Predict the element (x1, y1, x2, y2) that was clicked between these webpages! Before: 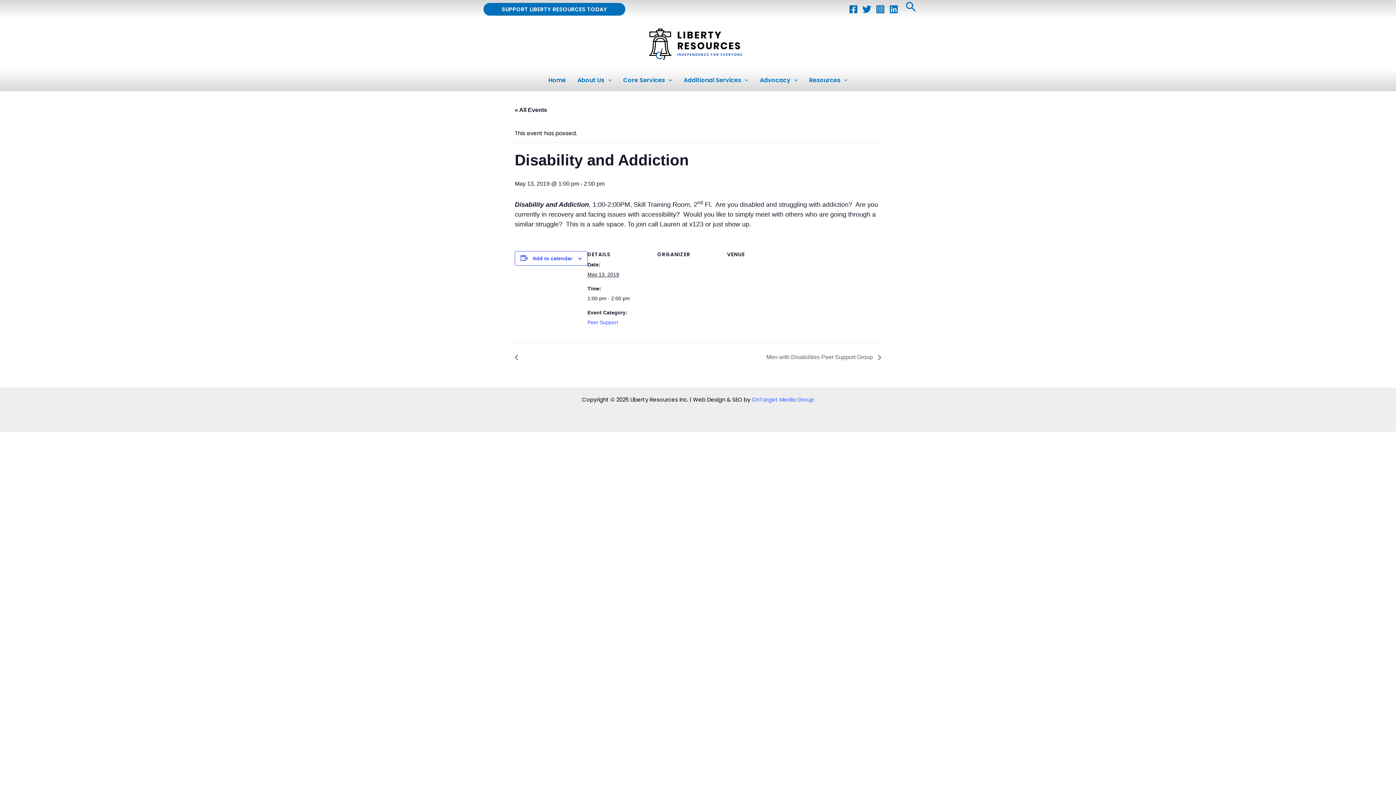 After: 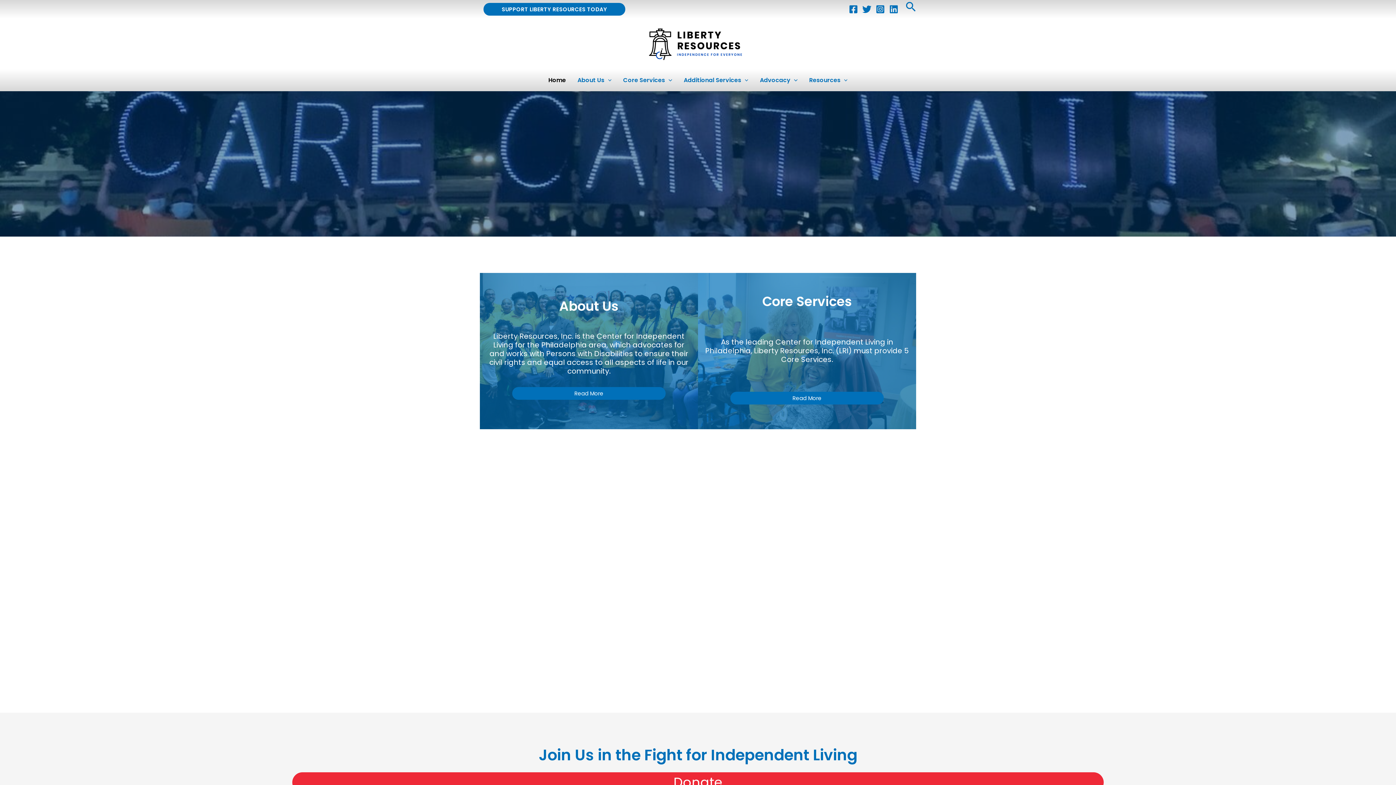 Action: label: Home bbox: (542, 69, 571, 91)